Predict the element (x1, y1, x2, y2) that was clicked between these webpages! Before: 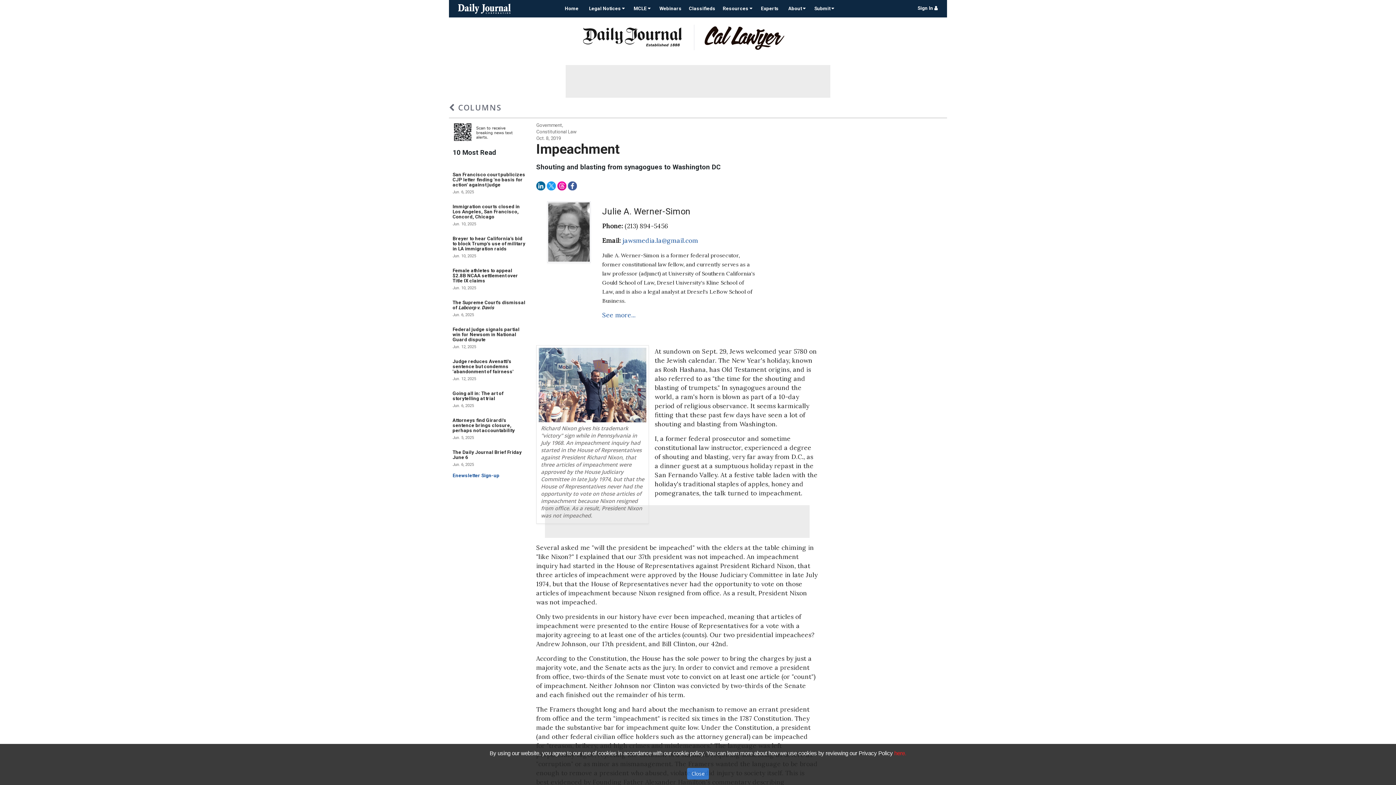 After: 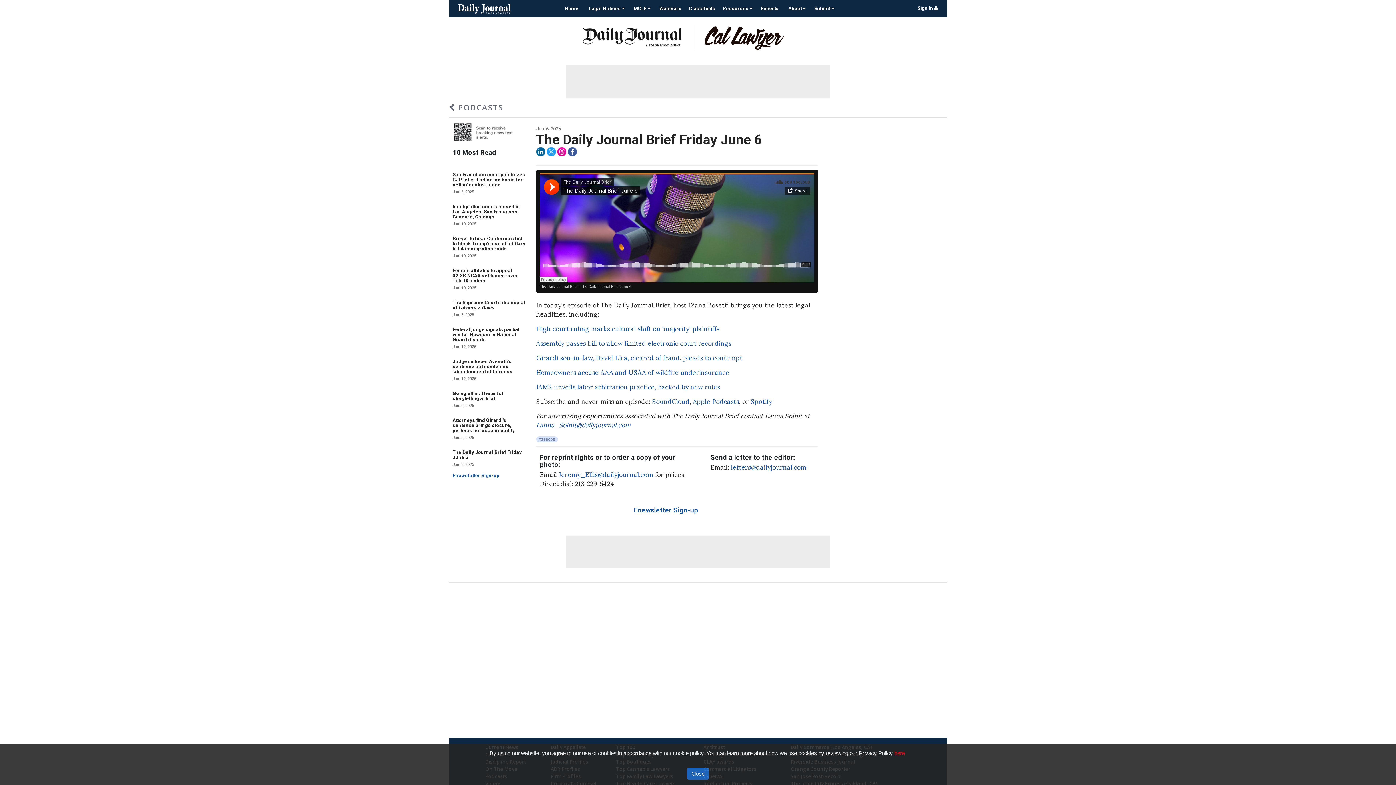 Action: bbox: (452, 449, 521, 460) label: The Daily Journal Brief Friday June 6